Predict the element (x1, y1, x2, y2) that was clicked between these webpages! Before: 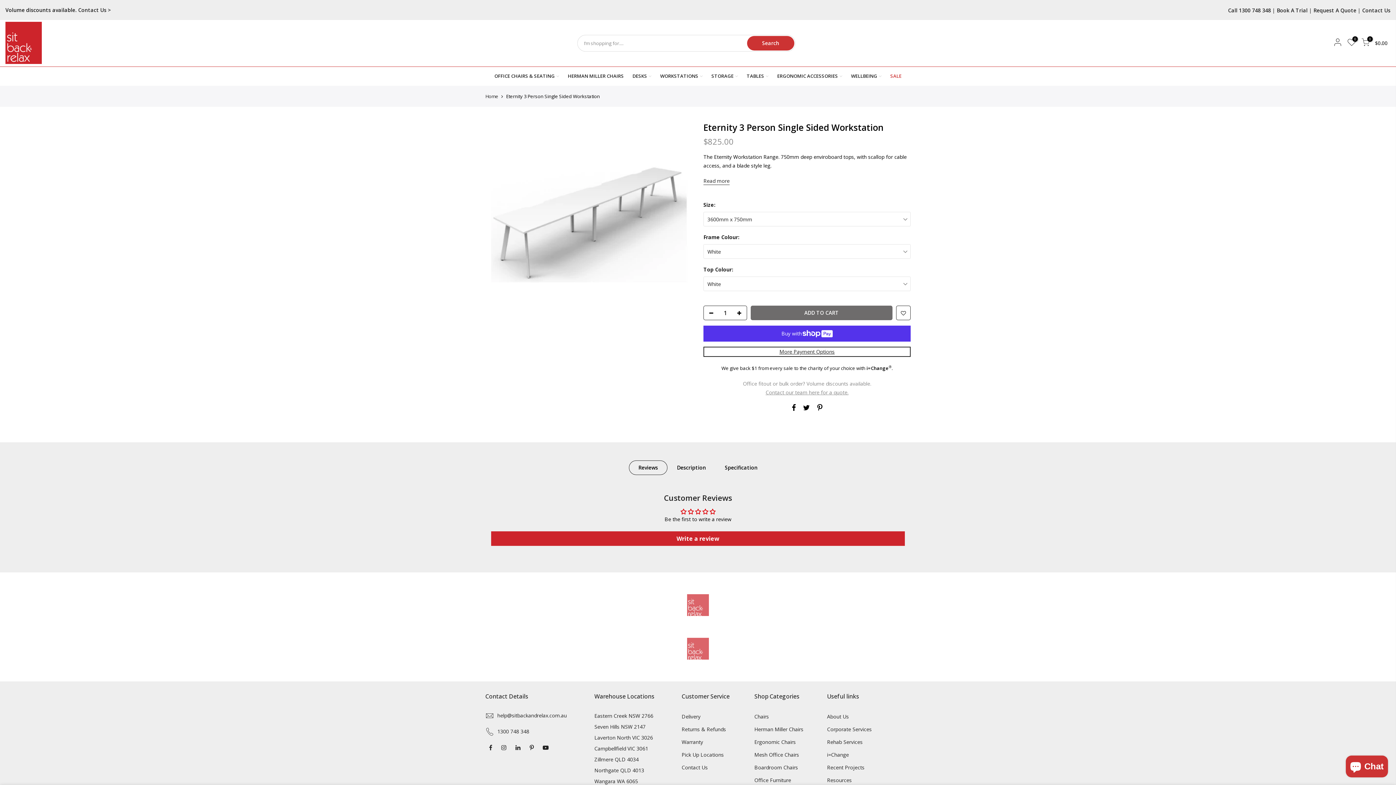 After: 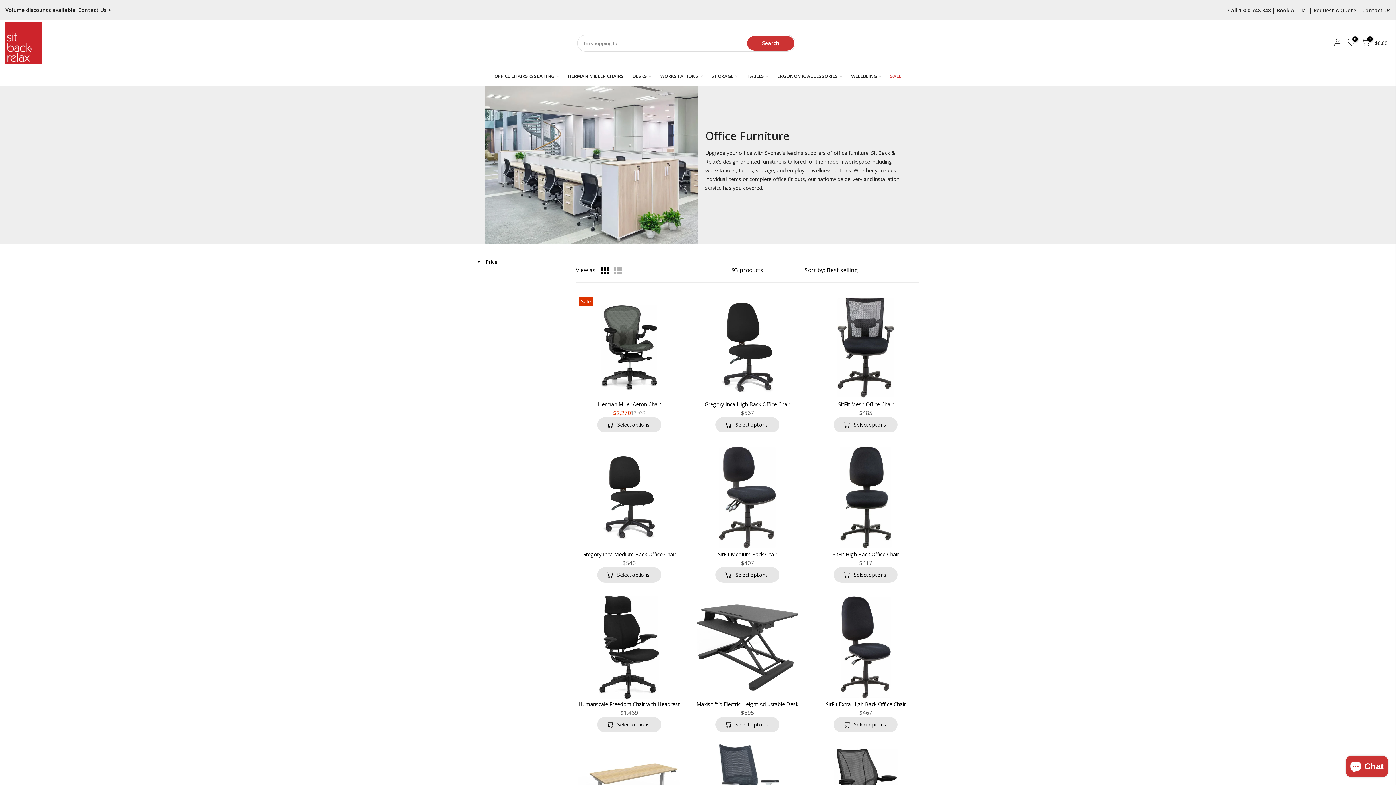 Action: bbox: (754, 777, 791, 784) label: Office Furniture